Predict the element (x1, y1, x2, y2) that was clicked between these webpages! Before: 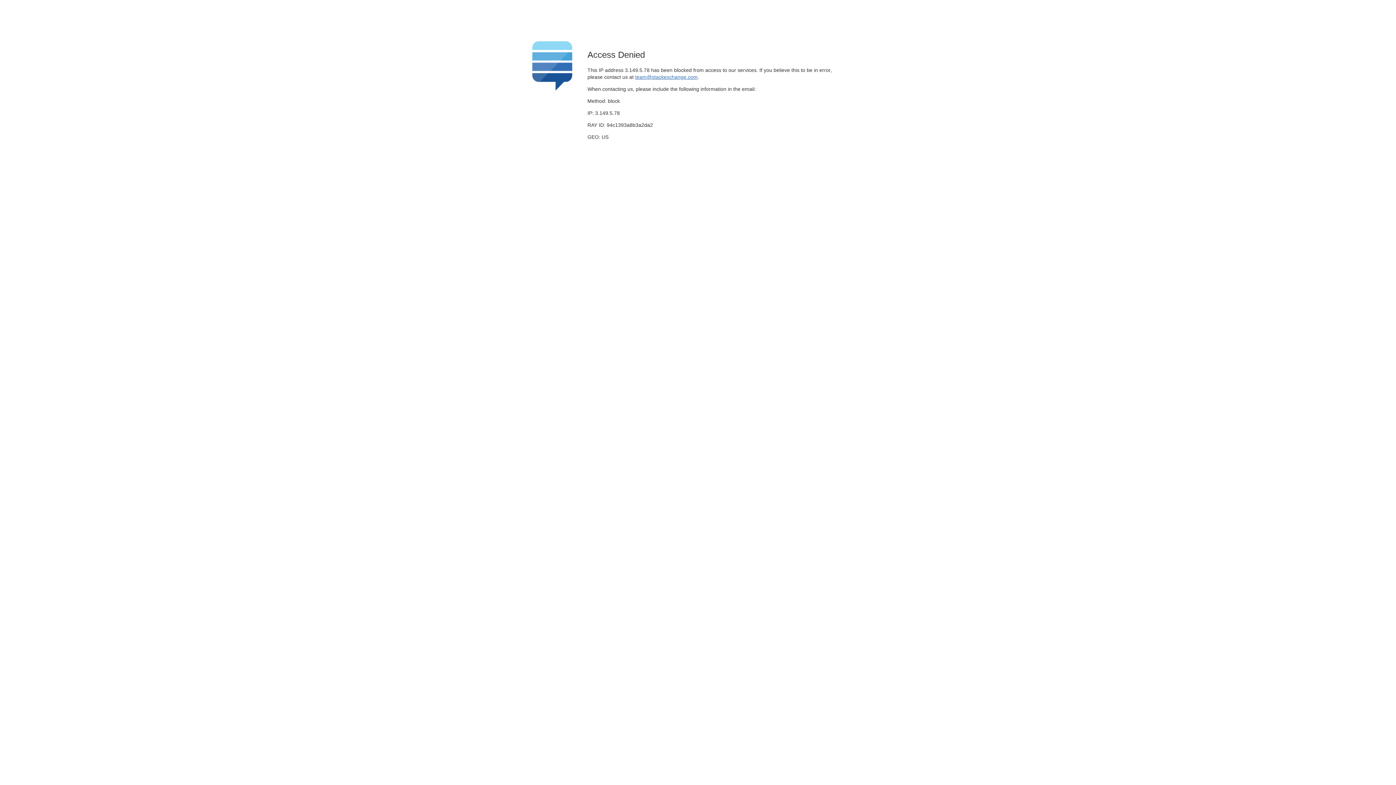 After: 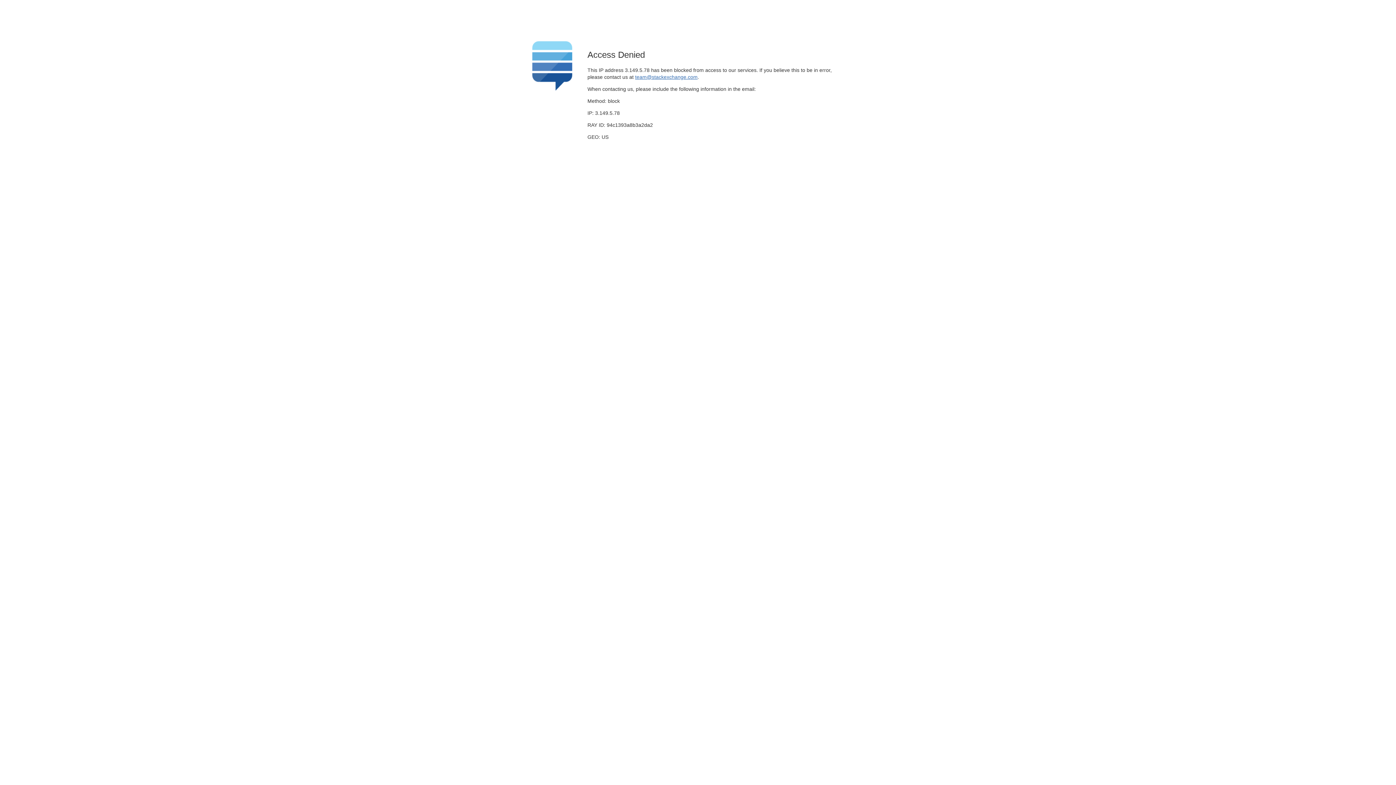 Action: bbox: (635, 74, 697, 79) label: team@stackexchange.com